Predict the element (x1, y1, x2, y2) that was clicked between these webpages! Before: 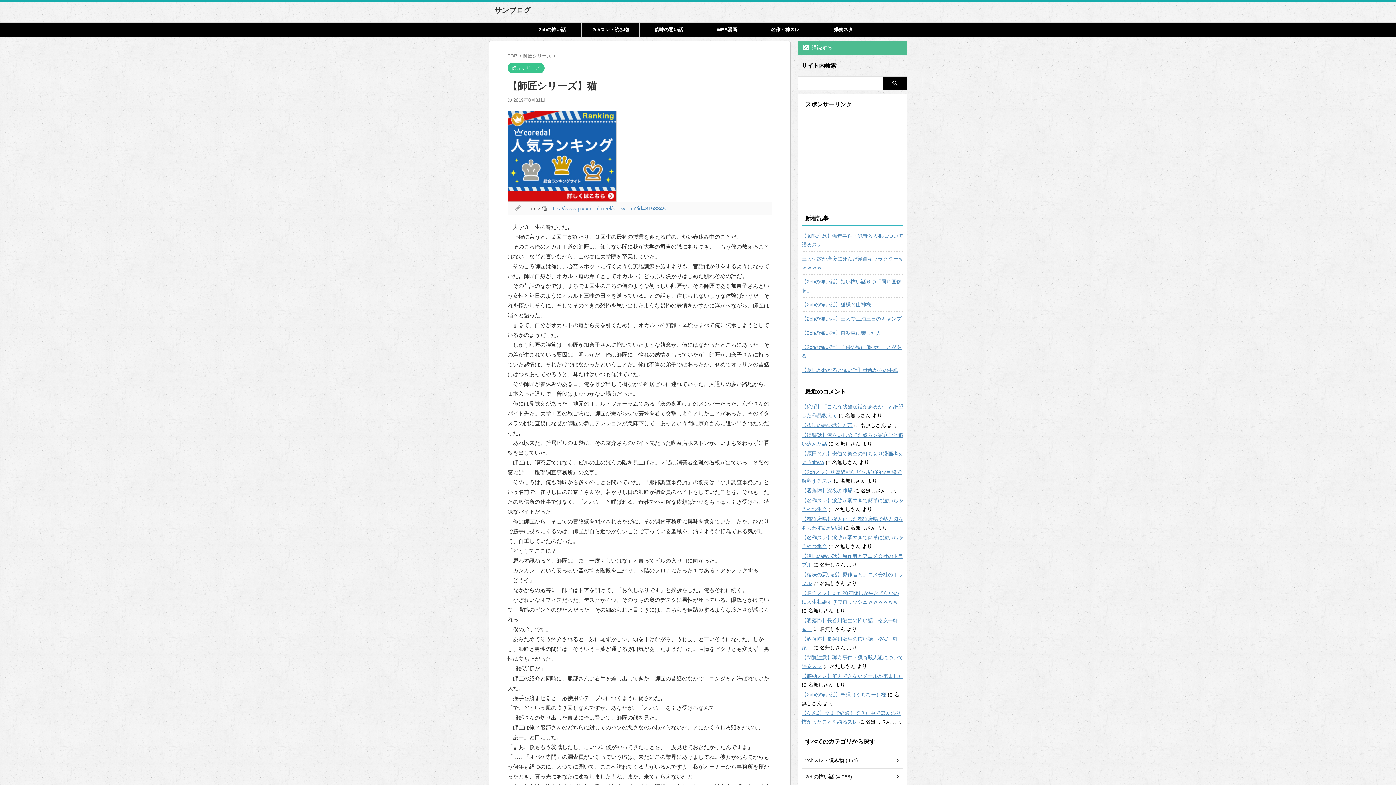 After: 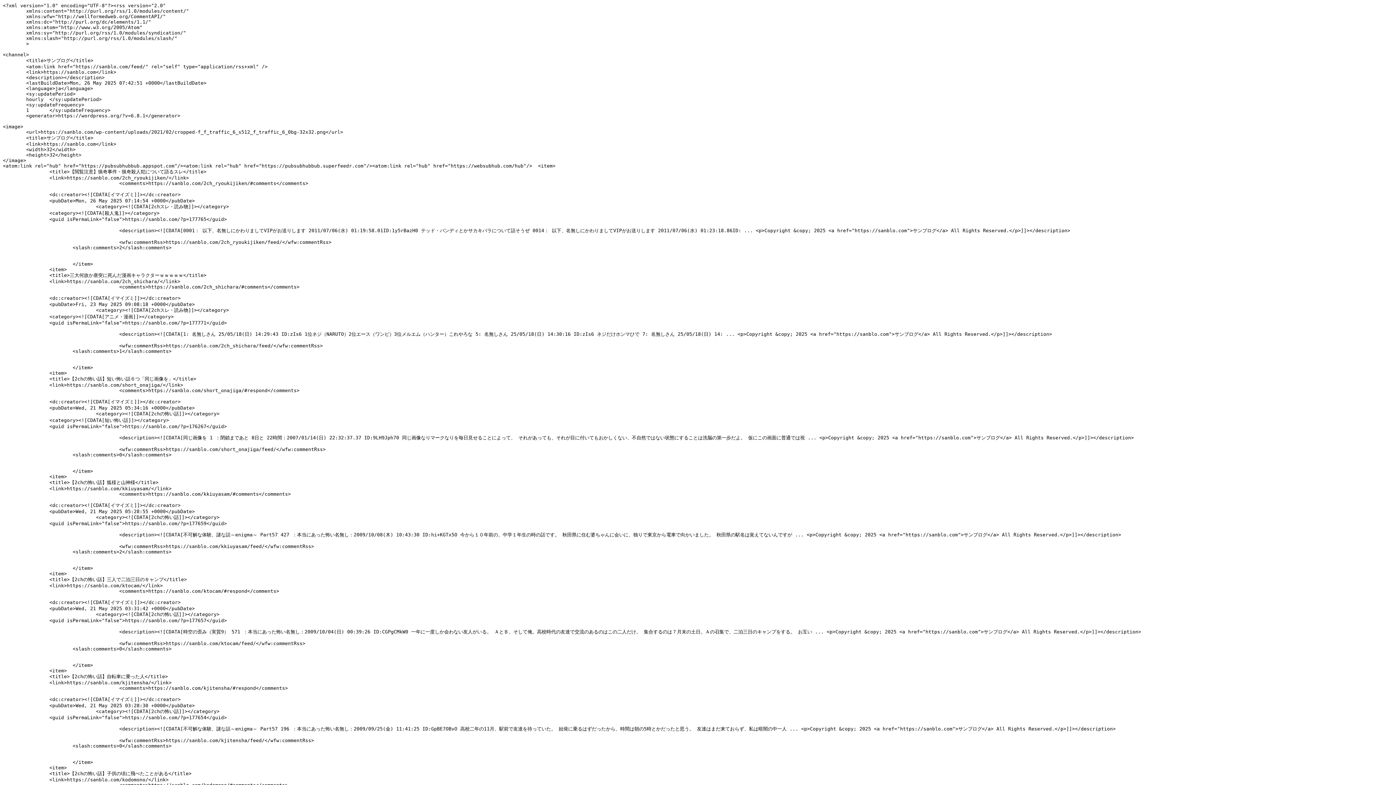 Action: bbox: (798, 41, 907, 54) label:  購読する